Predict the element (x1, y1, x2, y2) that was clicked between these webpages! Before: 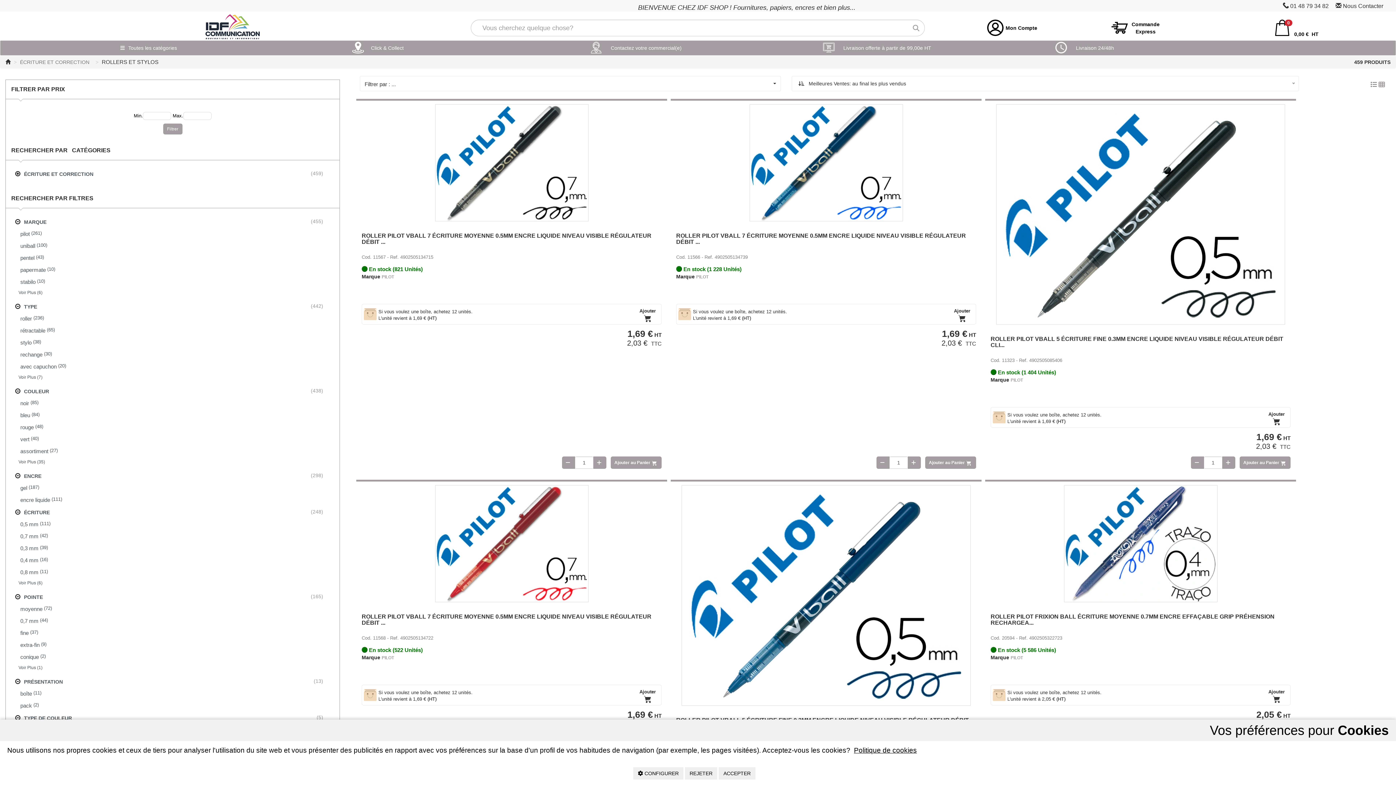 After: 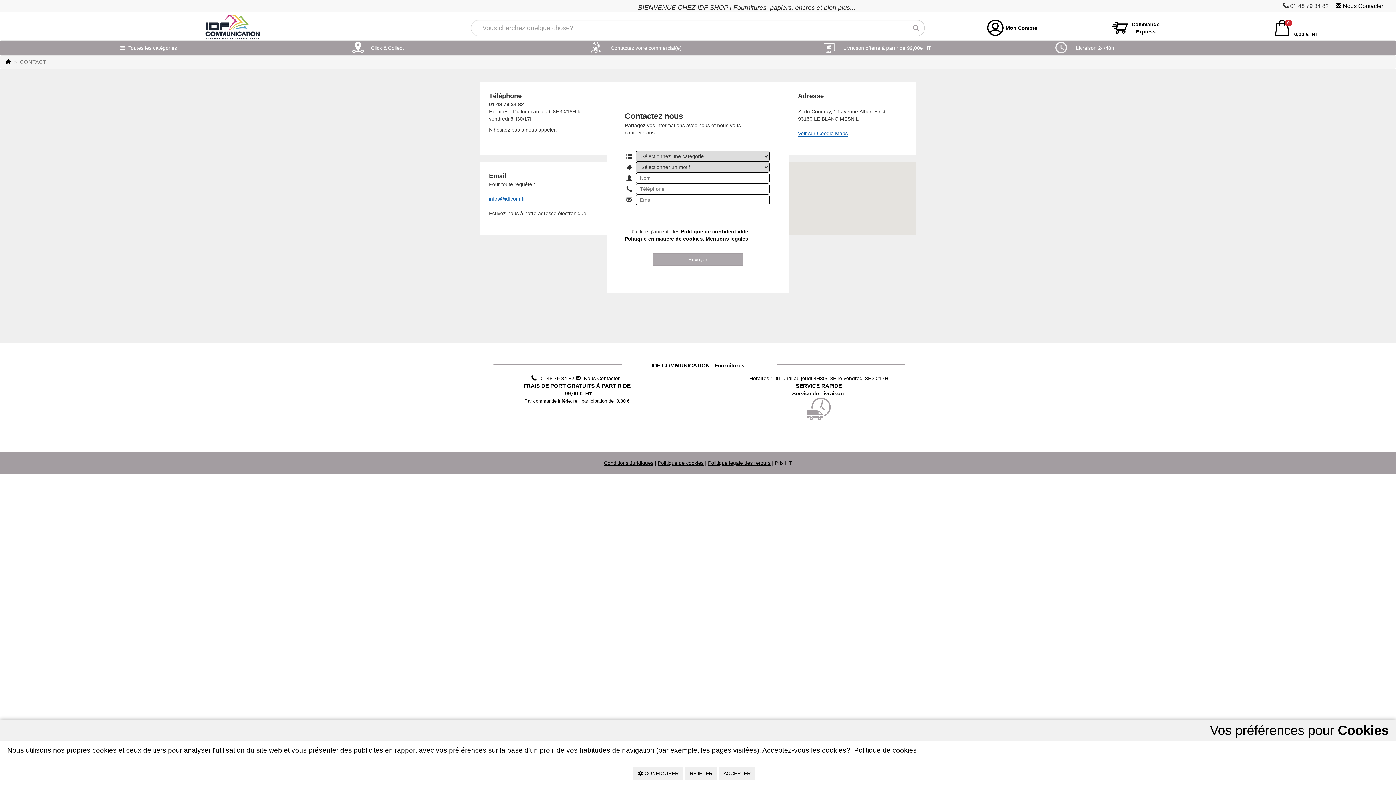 Action: bbox: (1336, 2, 1341, 9)